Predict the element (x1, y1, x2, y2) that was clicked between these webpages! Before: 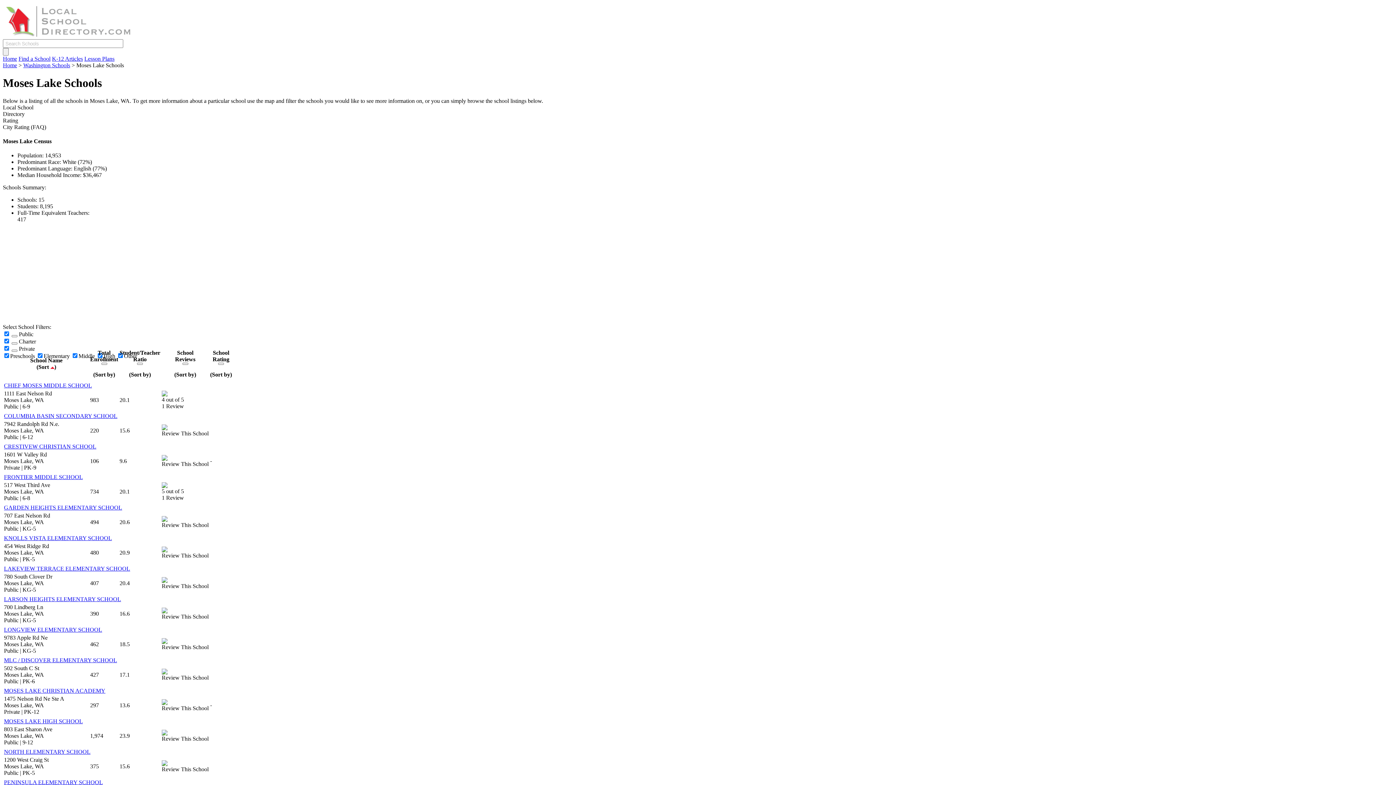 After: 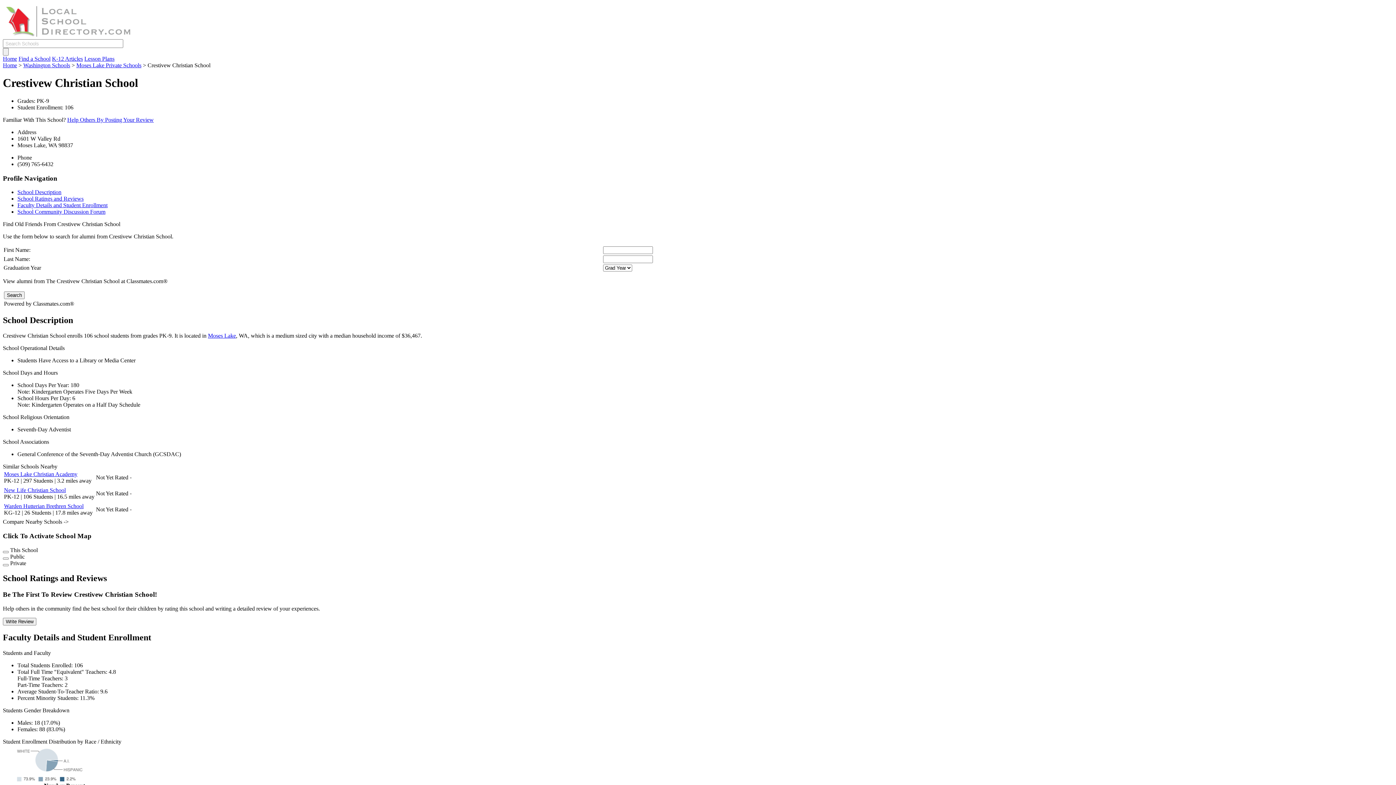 Action: label: CRESTIVEW CHRISTIAN SCHOOL bbox: (4, 443, 96, 449)